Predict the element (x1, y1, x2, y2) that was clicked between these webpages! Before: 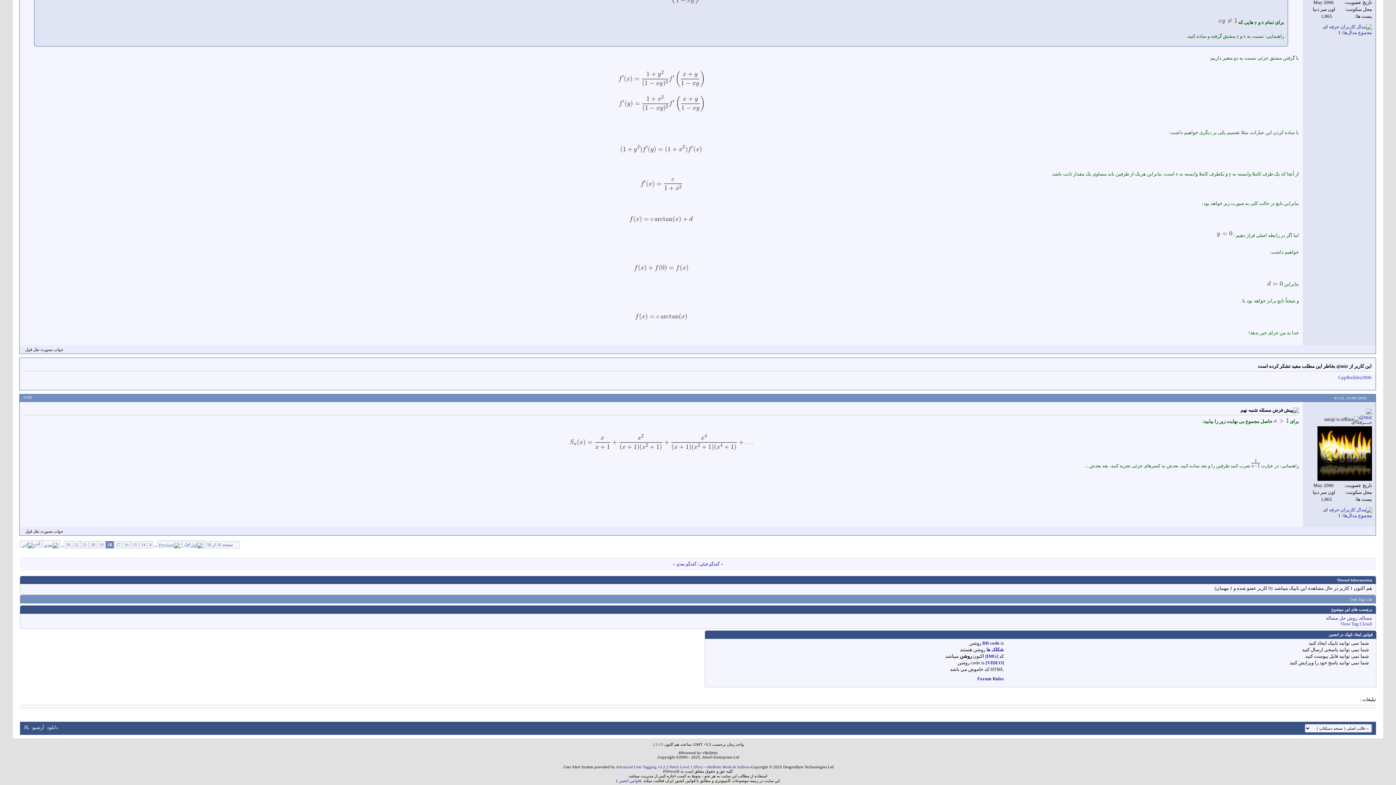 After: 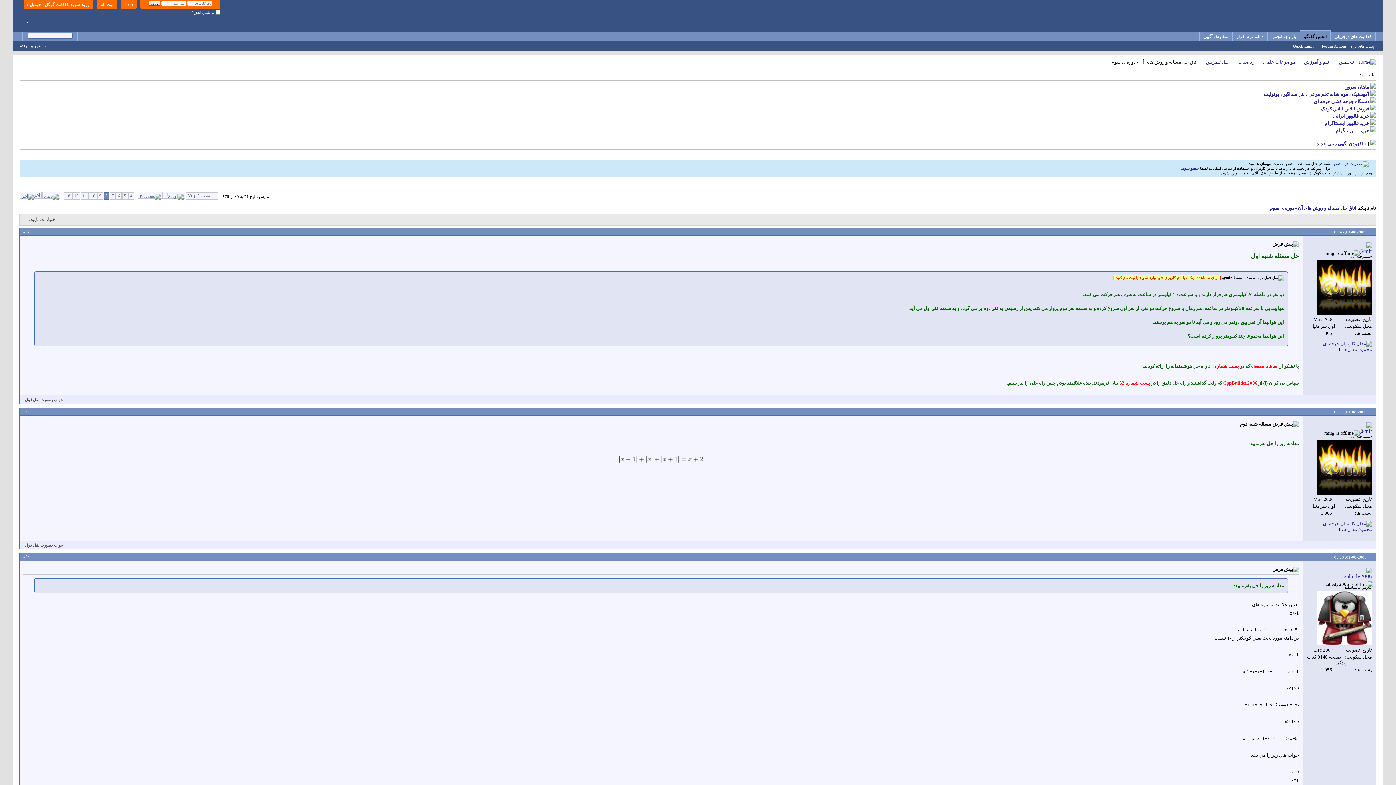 Action: bbox: (147, 541, 153, 548) label: 8